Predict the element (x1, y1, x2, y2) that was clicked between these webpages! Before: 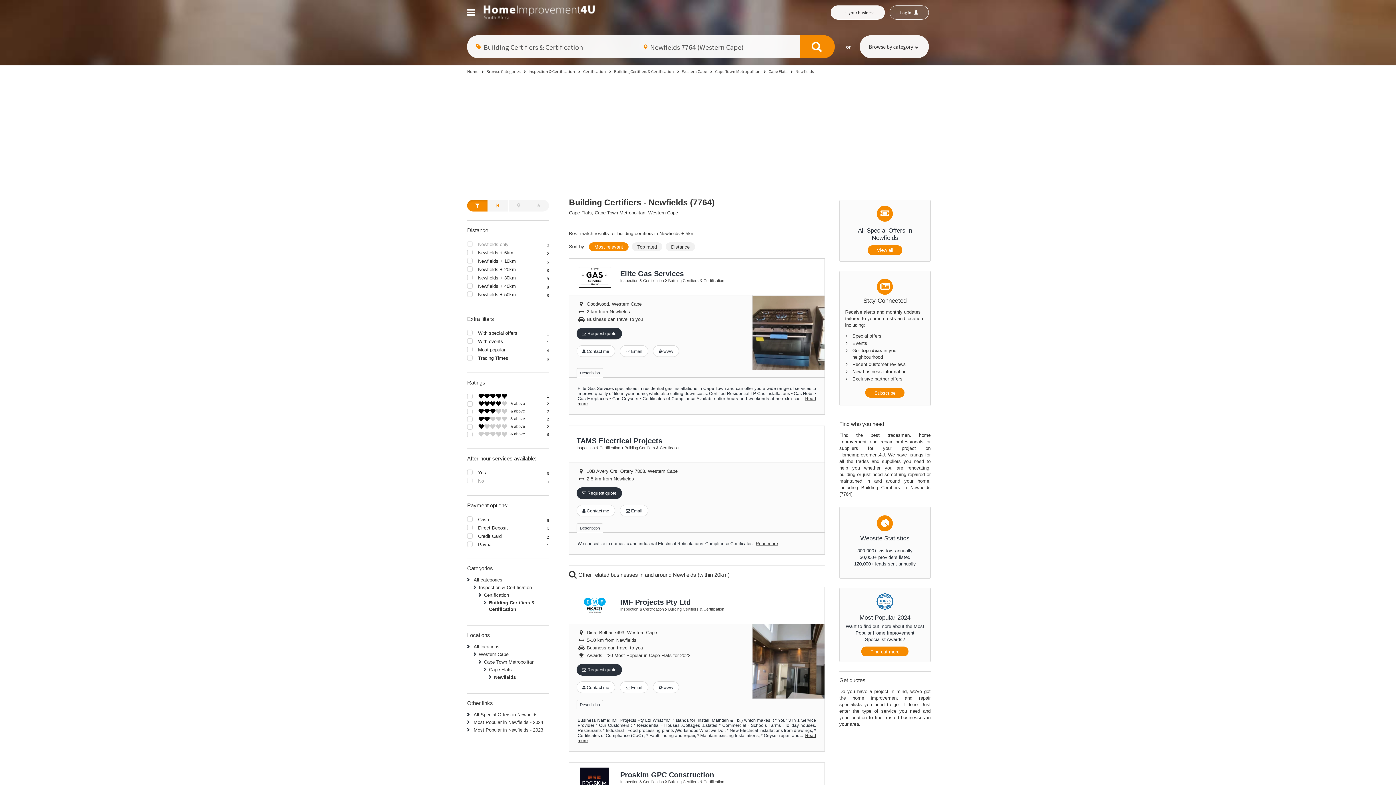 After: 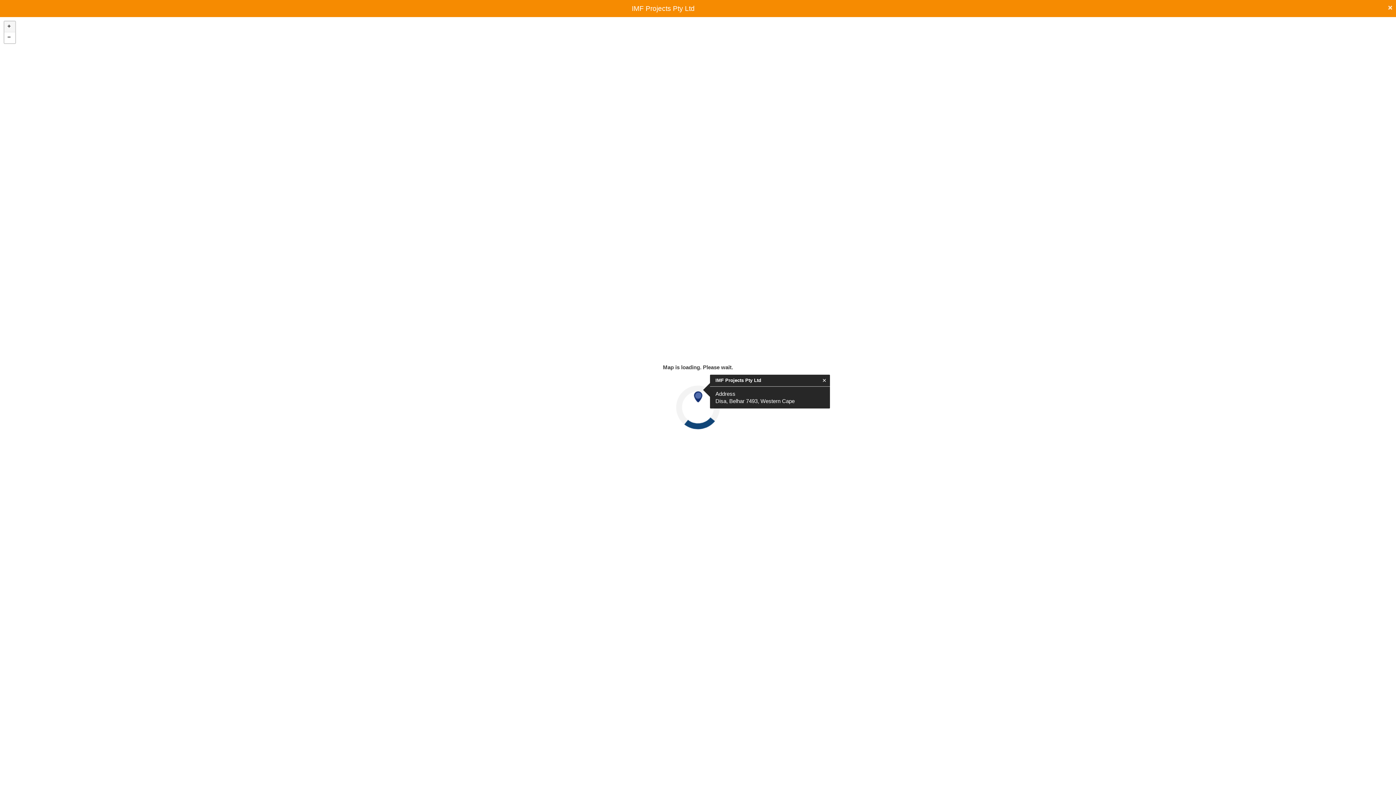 Action: bbox: (586, 630, 657, 635) label: Disa, Belhar 7493, Western Cape